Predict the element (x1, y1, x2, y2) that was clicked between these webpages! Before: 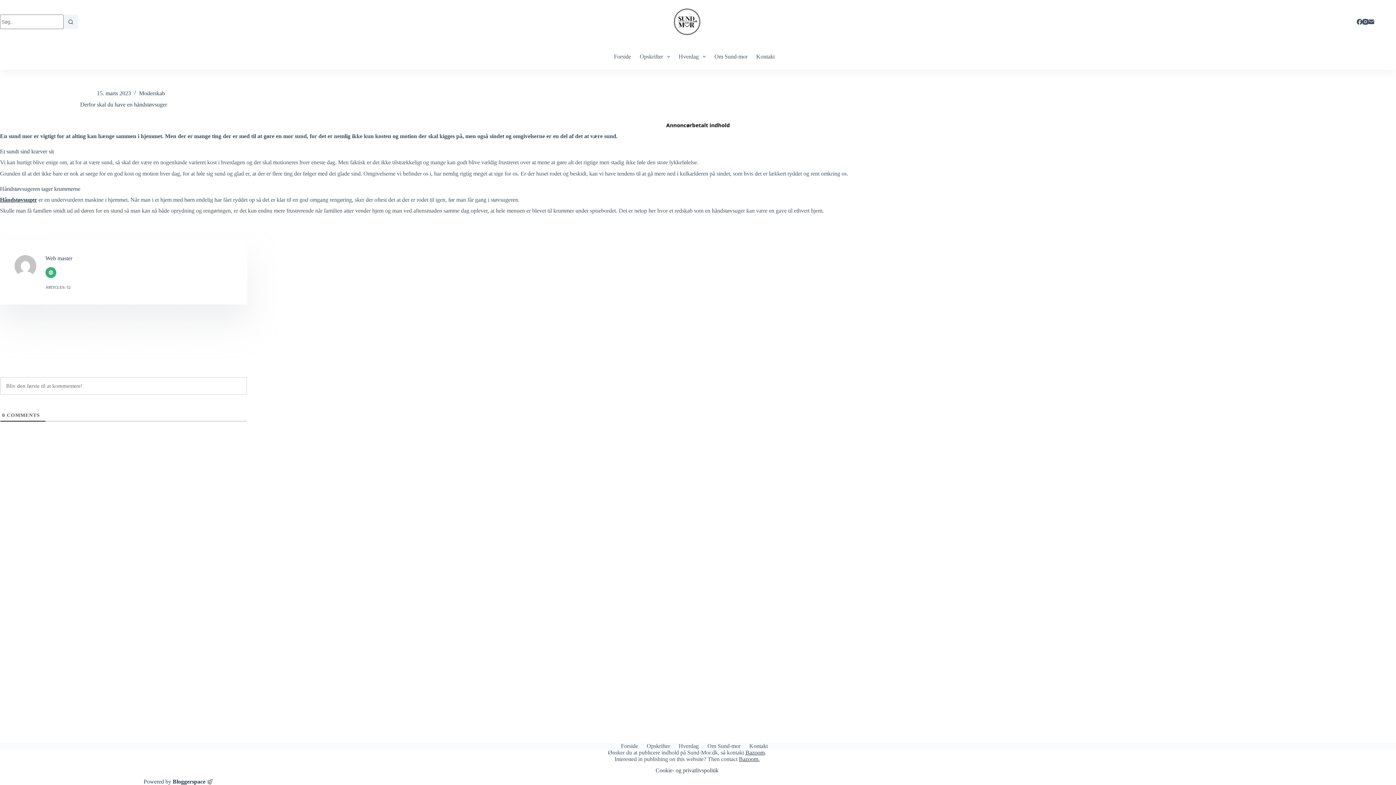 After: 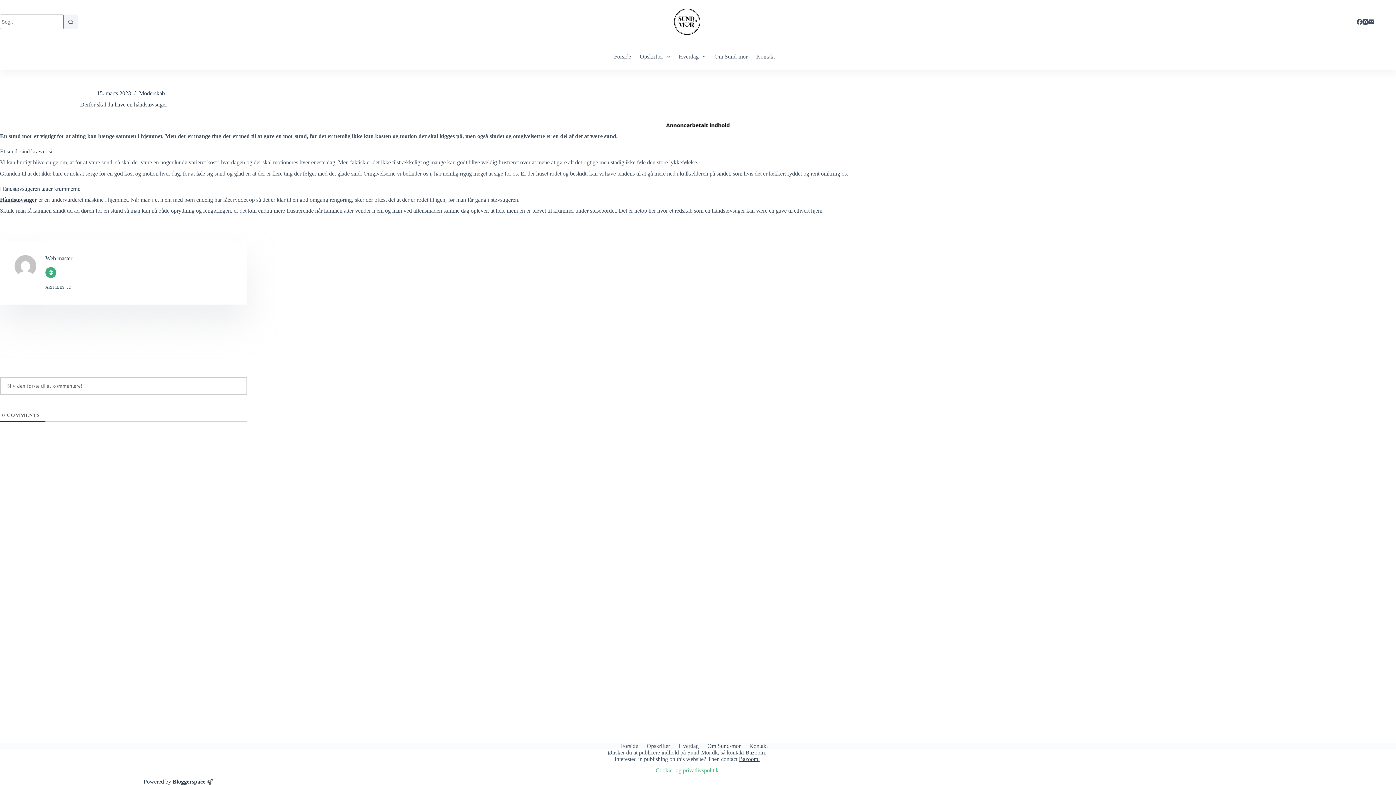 Action: label: Cookie- og privatlivspolitik​ bbox: (655, 767, 718, 773)